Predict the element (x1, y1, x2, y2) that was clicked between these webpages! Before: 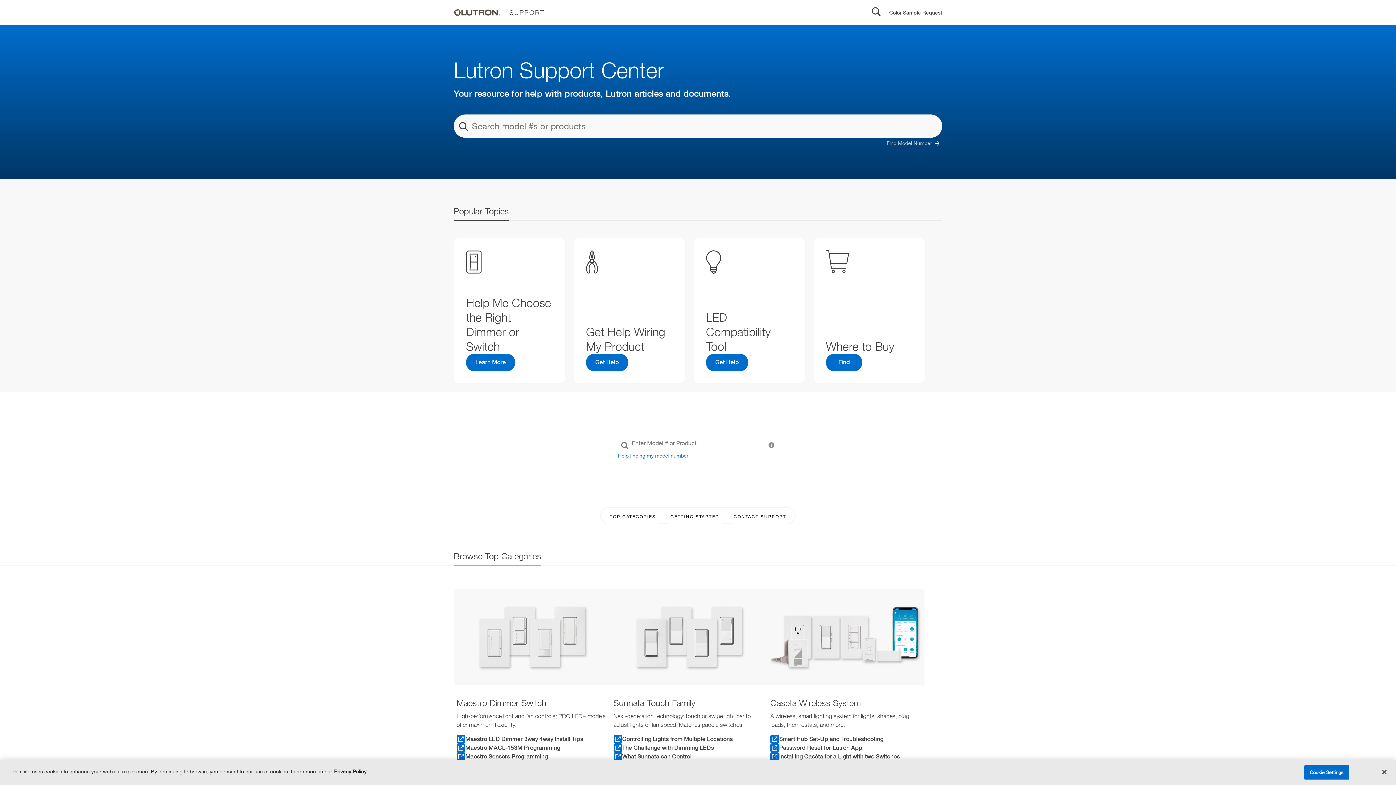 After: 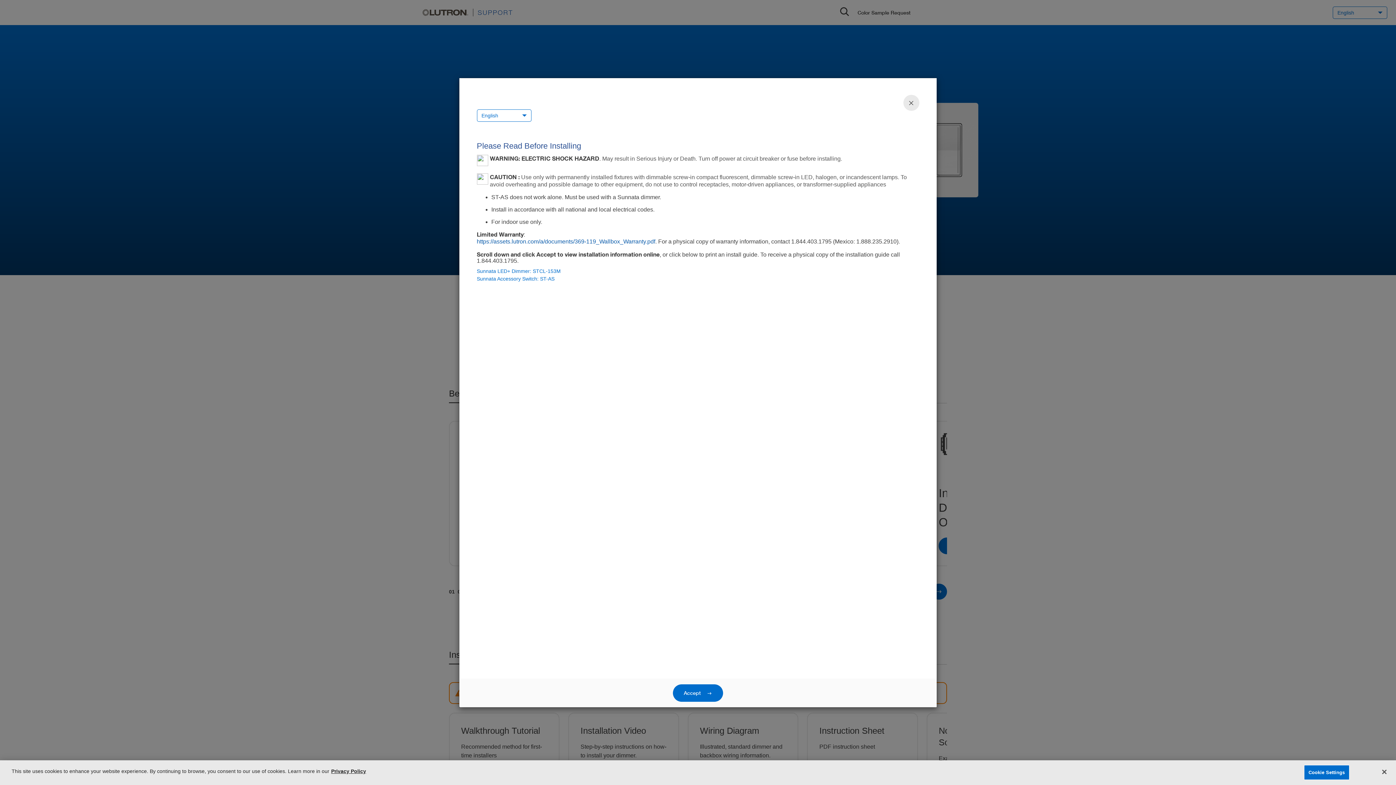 Action: bbox: (613, 743, 764, 752) label: The Challenge with Dimming LEDs